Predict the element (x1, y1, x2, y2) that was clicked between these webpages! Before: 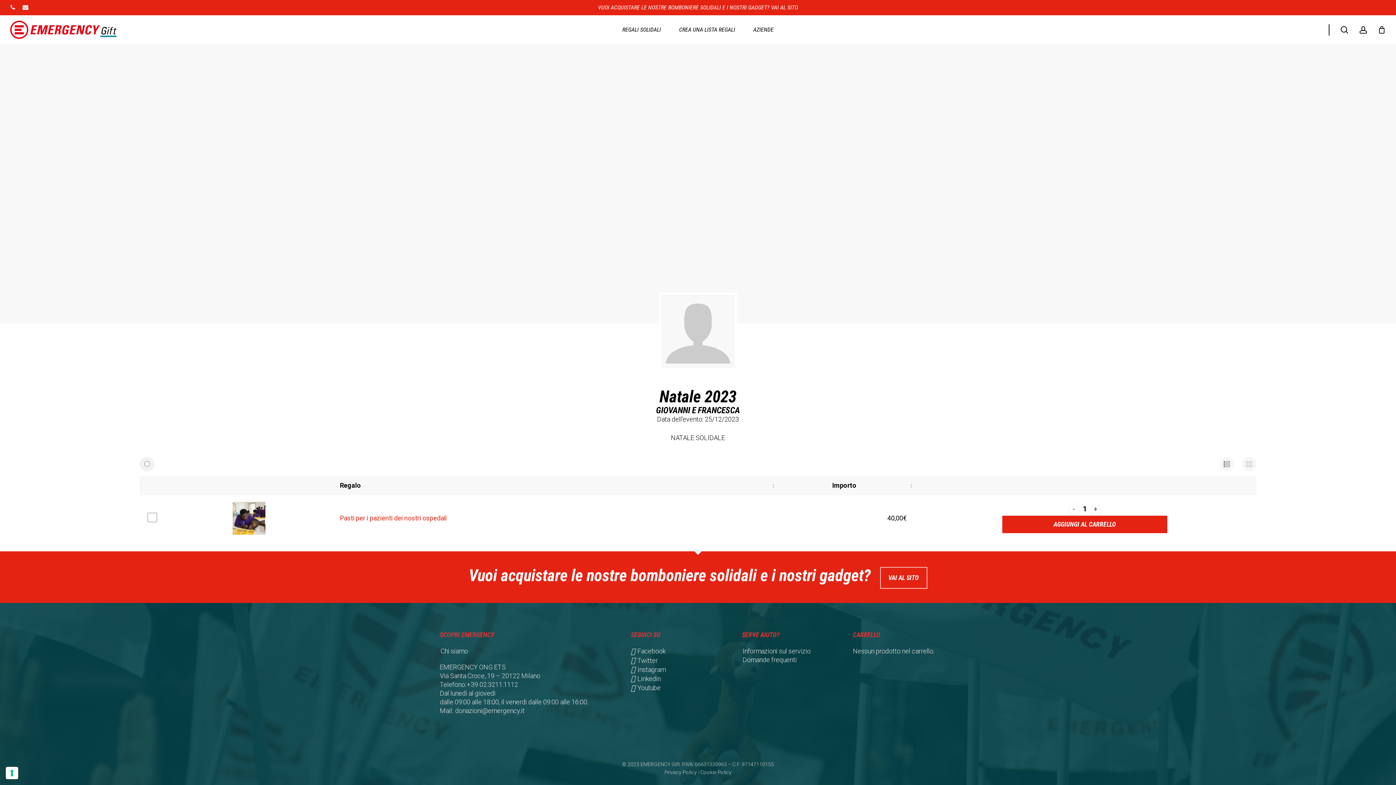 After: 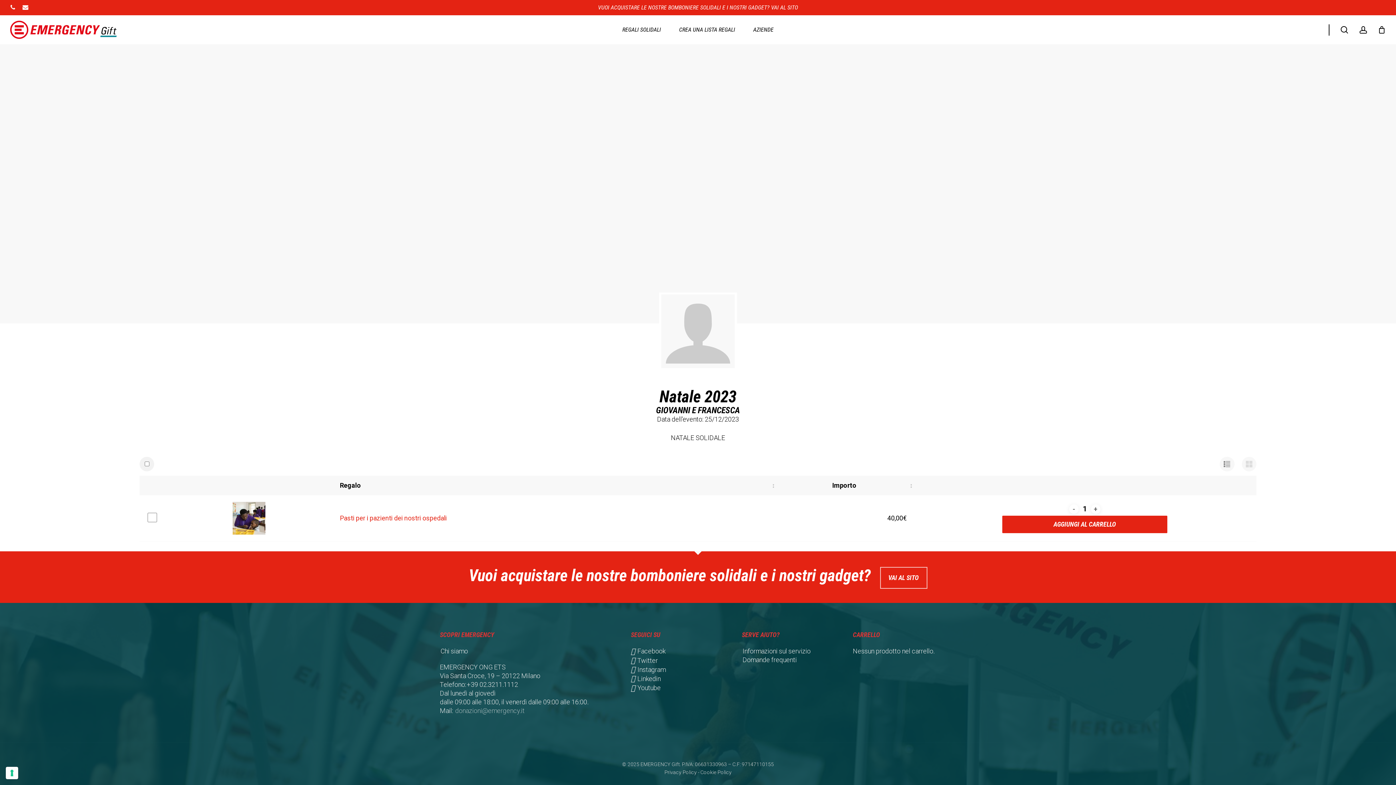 Action: bbox: (455, 707, 524, 715) label: donazioni@emergency.it